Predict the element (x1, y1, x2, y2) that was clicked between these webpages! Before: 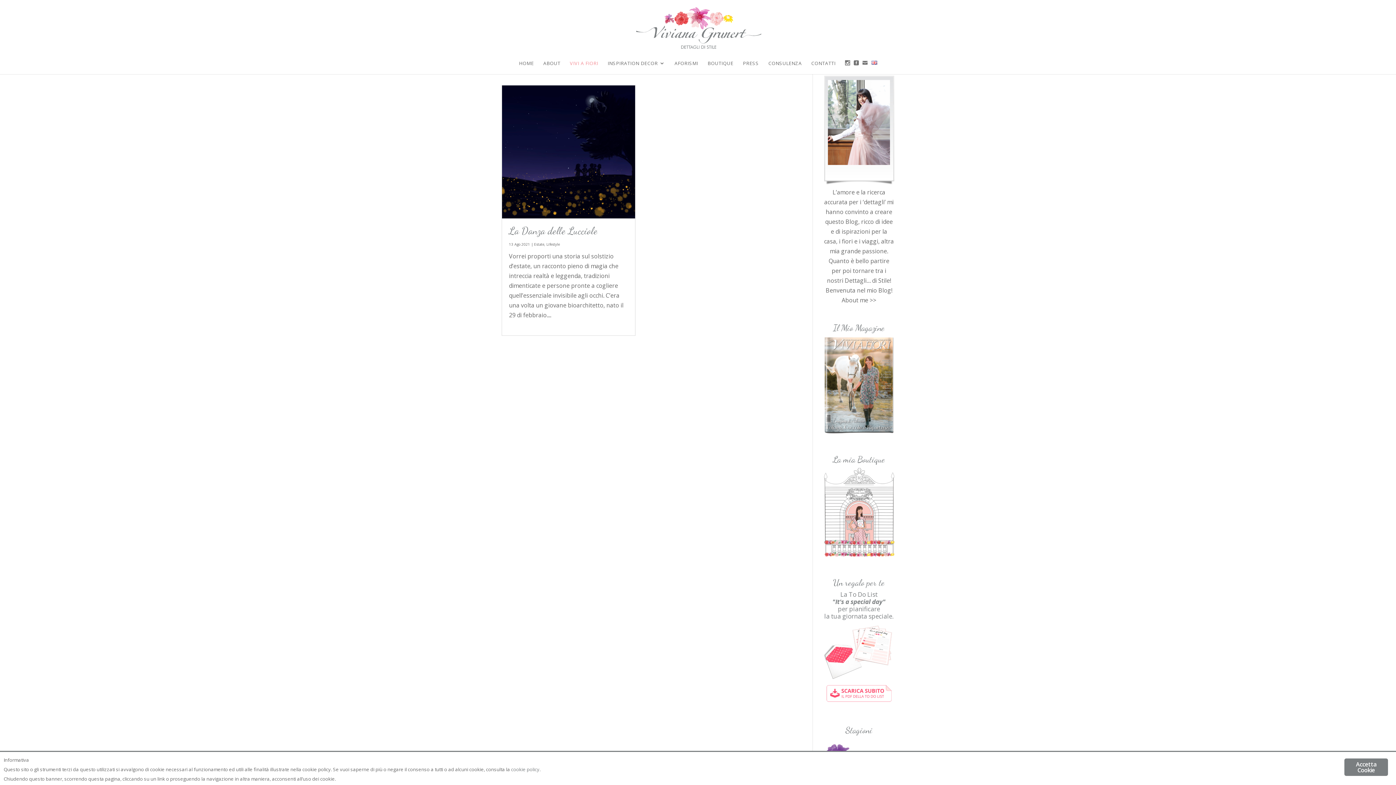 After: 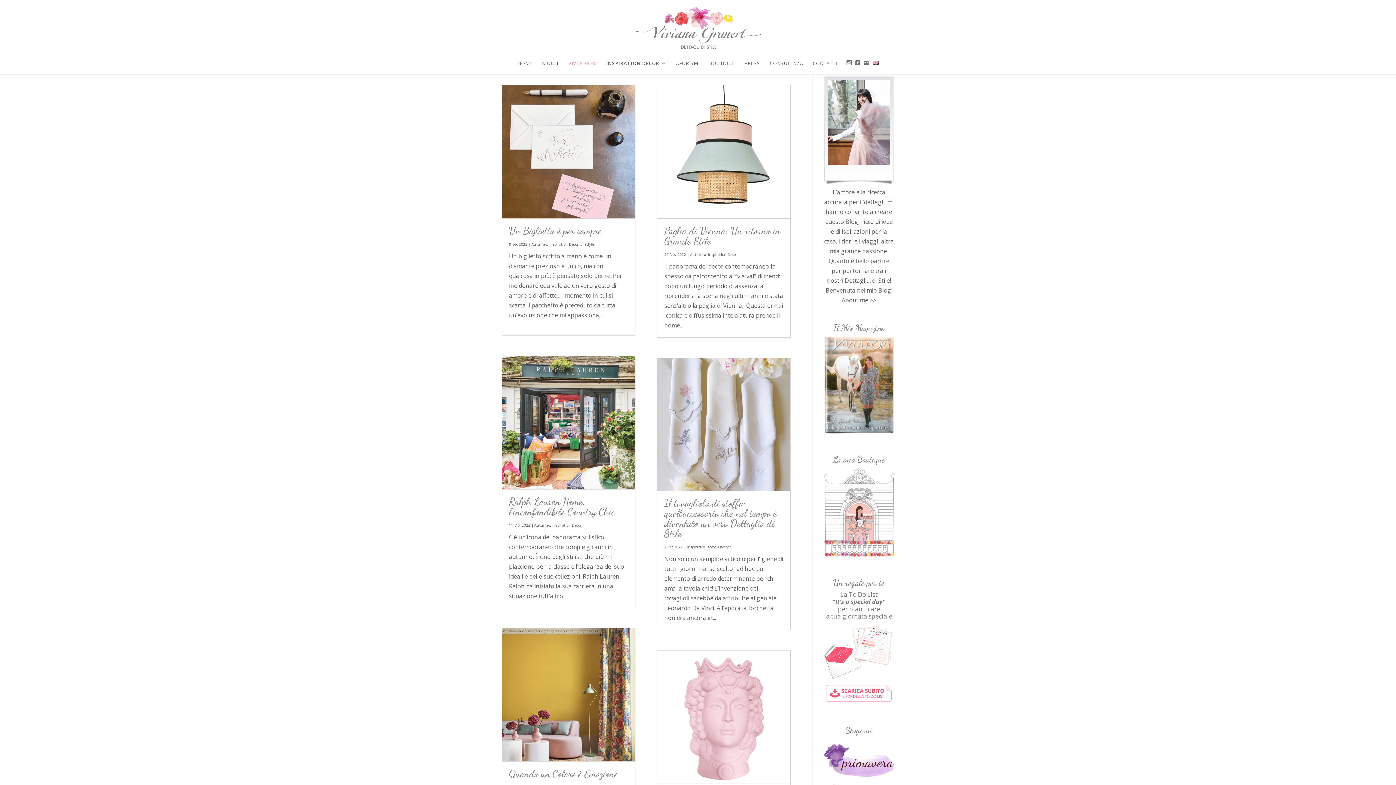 Action: label: INSPIRATION DECOR bbox: (607, 60, 665, 72)